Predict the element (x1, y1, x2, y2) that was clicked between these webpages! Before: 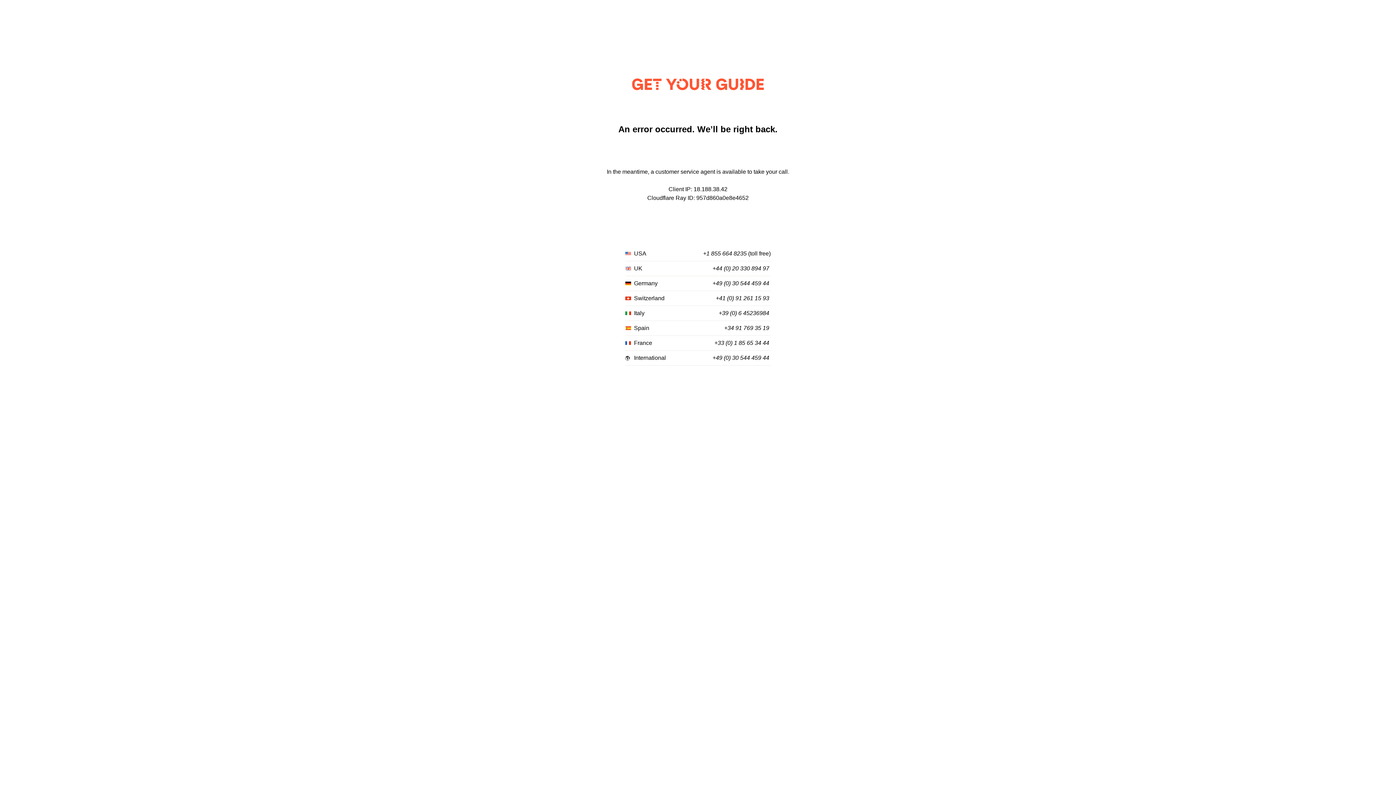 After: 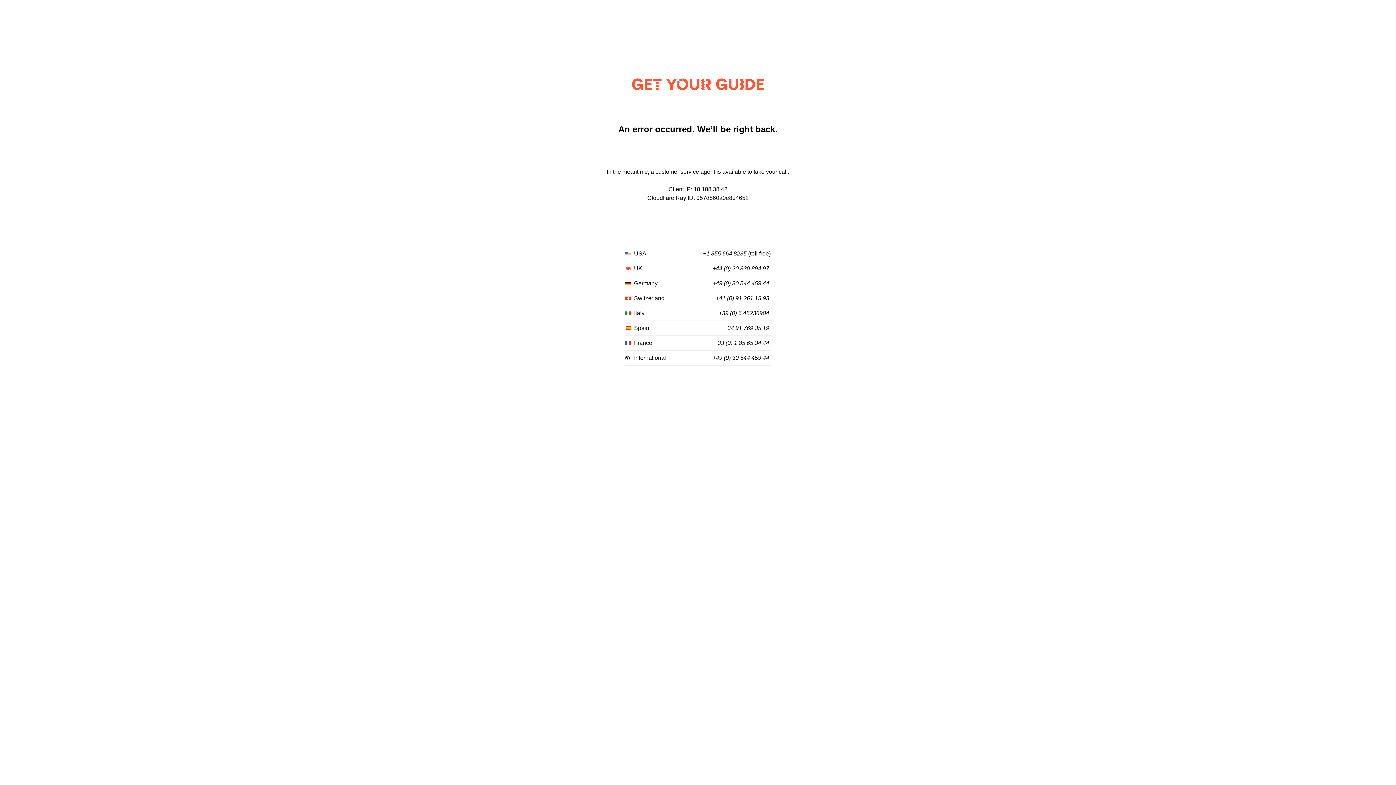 Action: label: +49 (0) 30 544 459 44 bbox: (712, 280, 769, 287)